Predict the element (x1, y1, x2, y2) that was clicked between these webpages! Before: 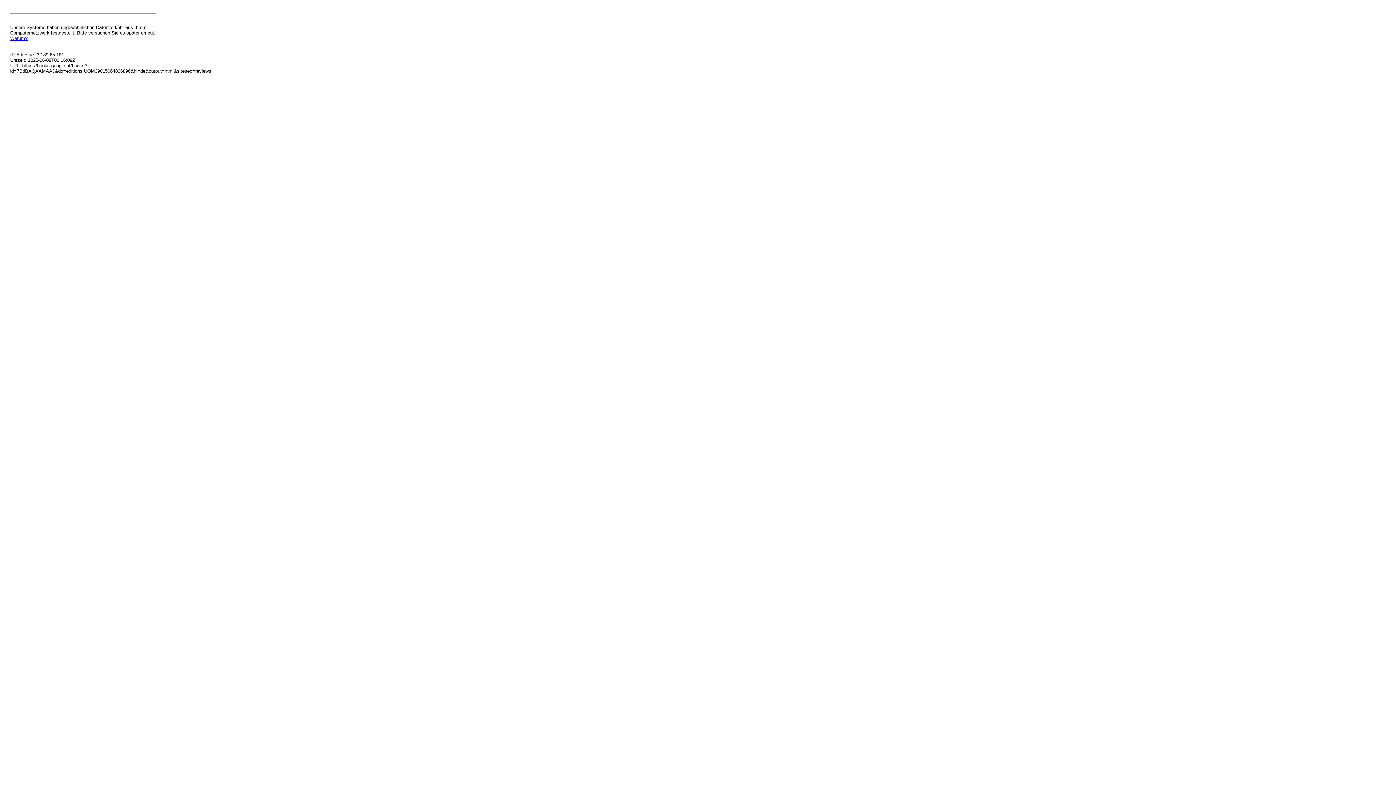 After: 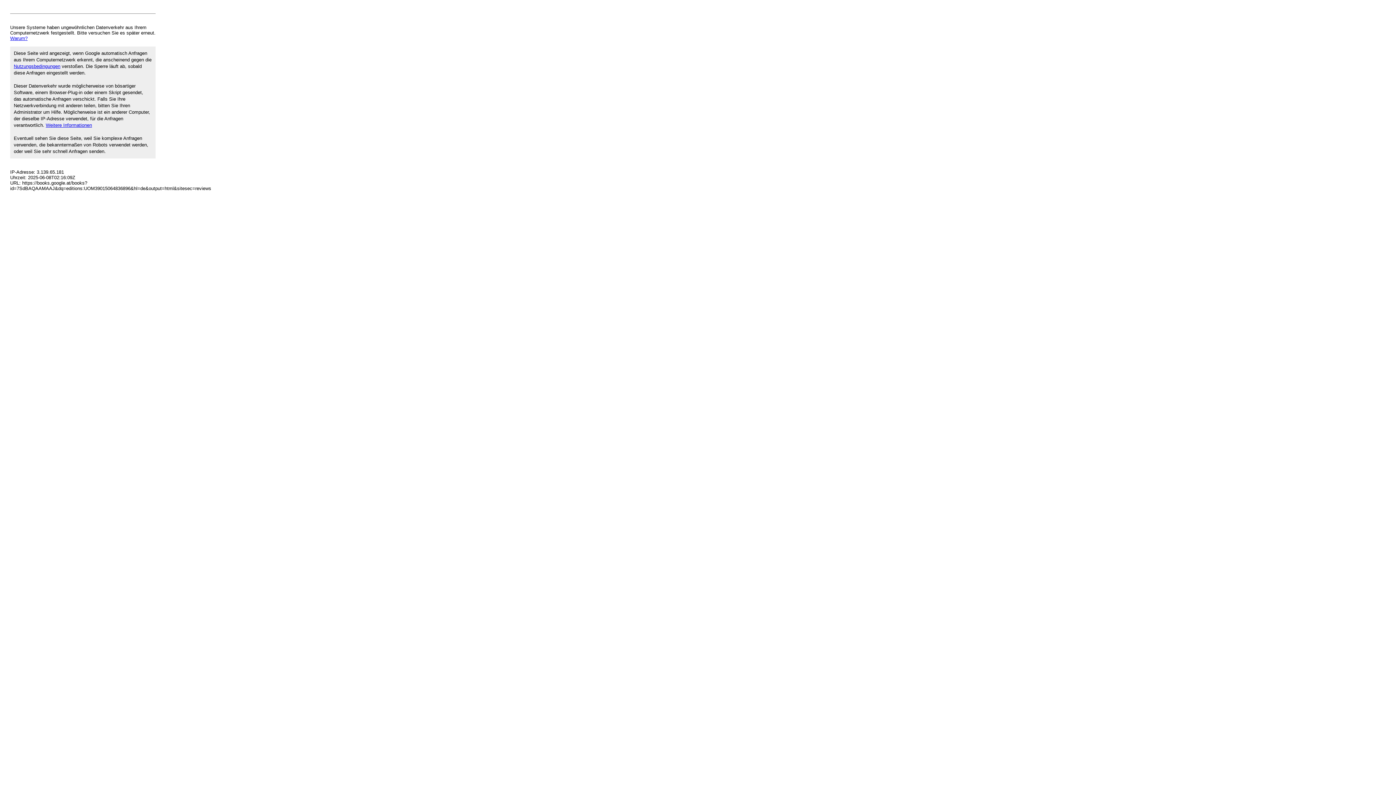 Action: bbox: (10, 35, 27, 41) label: Warum?